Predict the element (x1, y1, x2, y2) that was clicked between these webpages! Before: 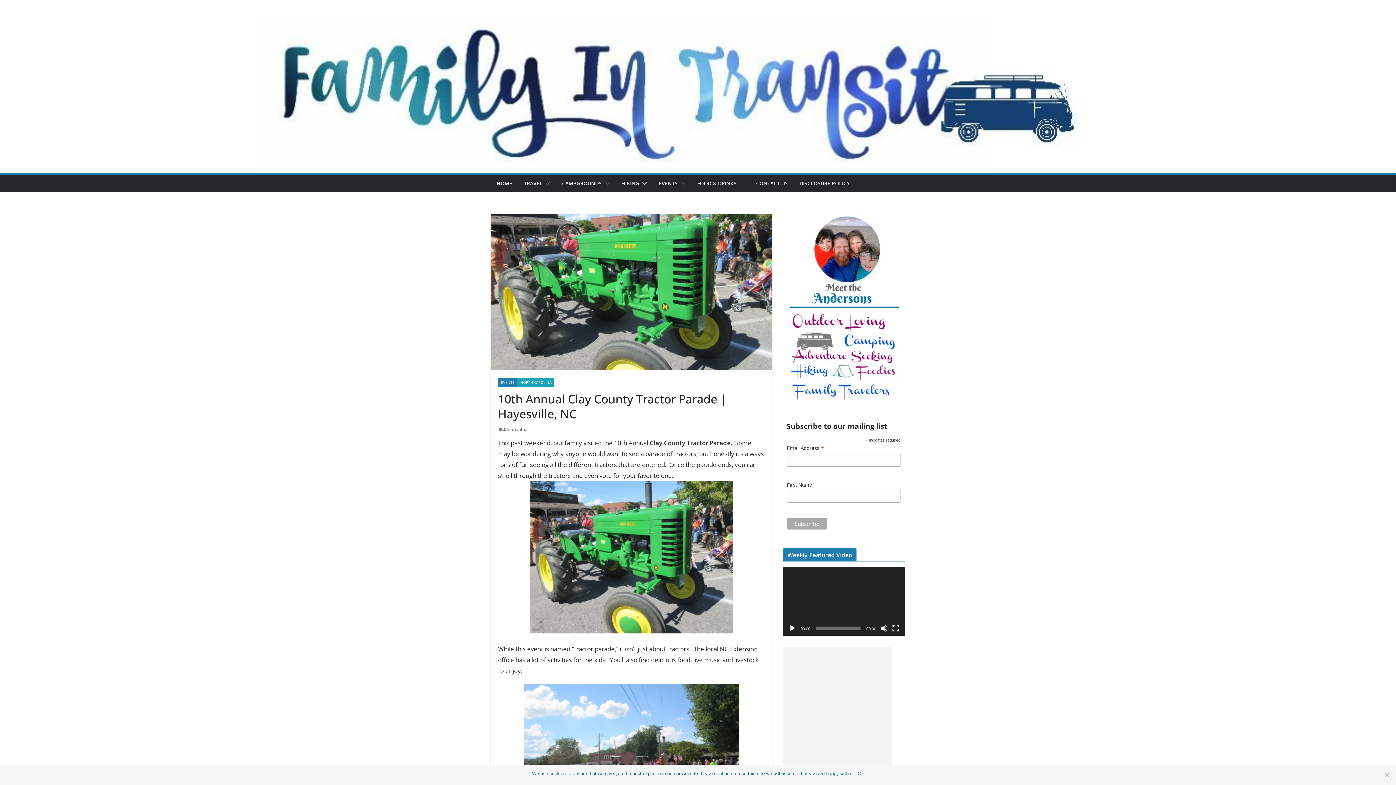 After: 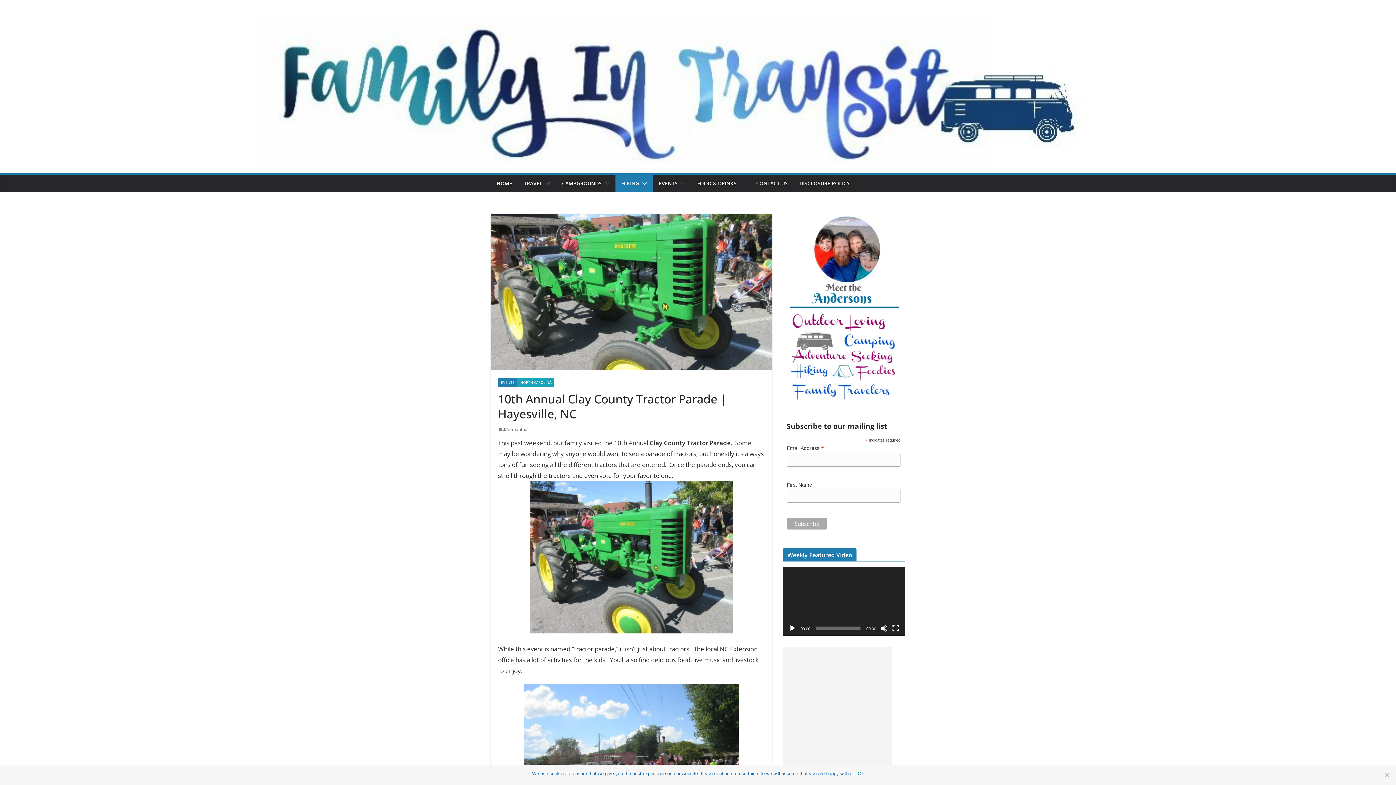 Action: bbox: (639, 178, 647, 188)